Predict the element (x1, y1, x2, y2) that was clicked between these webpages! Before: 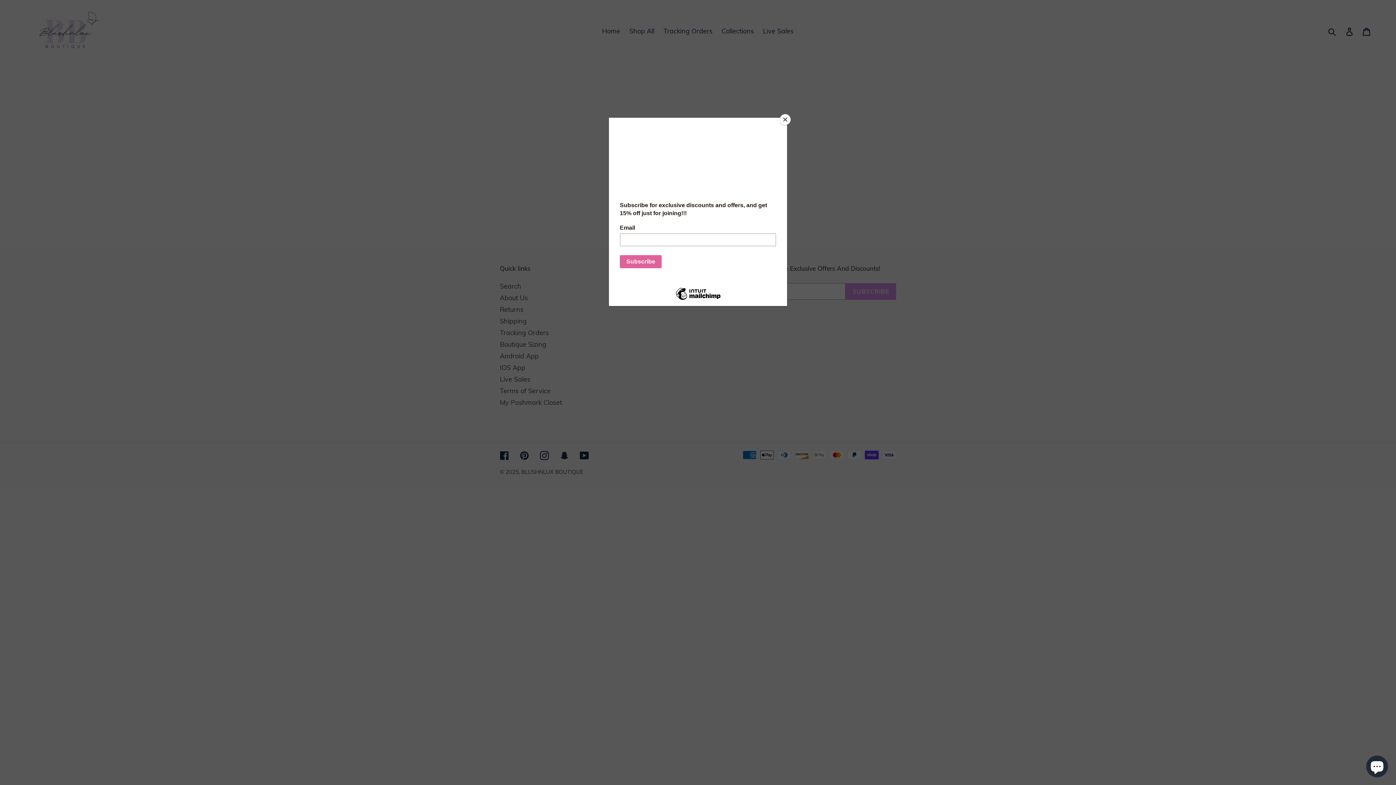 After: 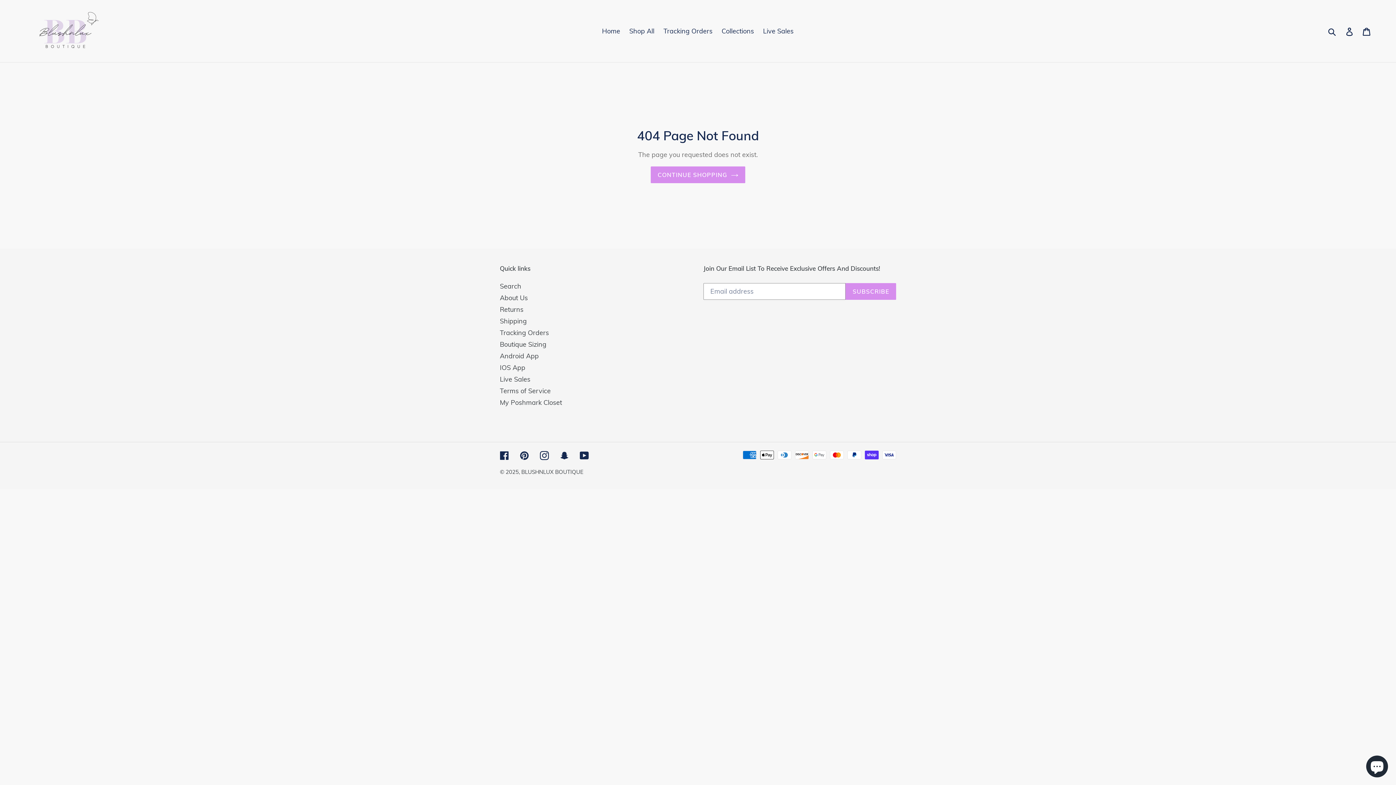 Action: bbox: (780, 114, 790, 125) label: Close